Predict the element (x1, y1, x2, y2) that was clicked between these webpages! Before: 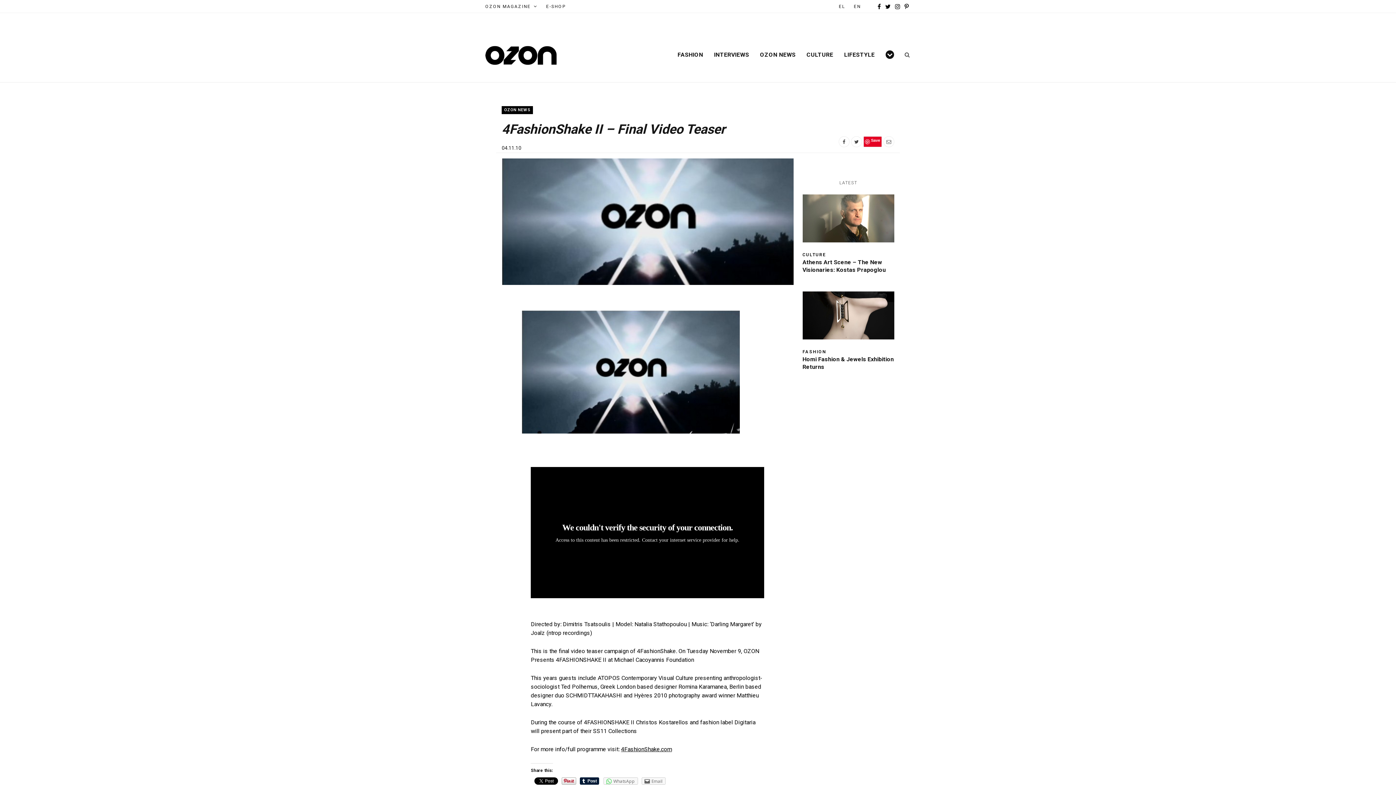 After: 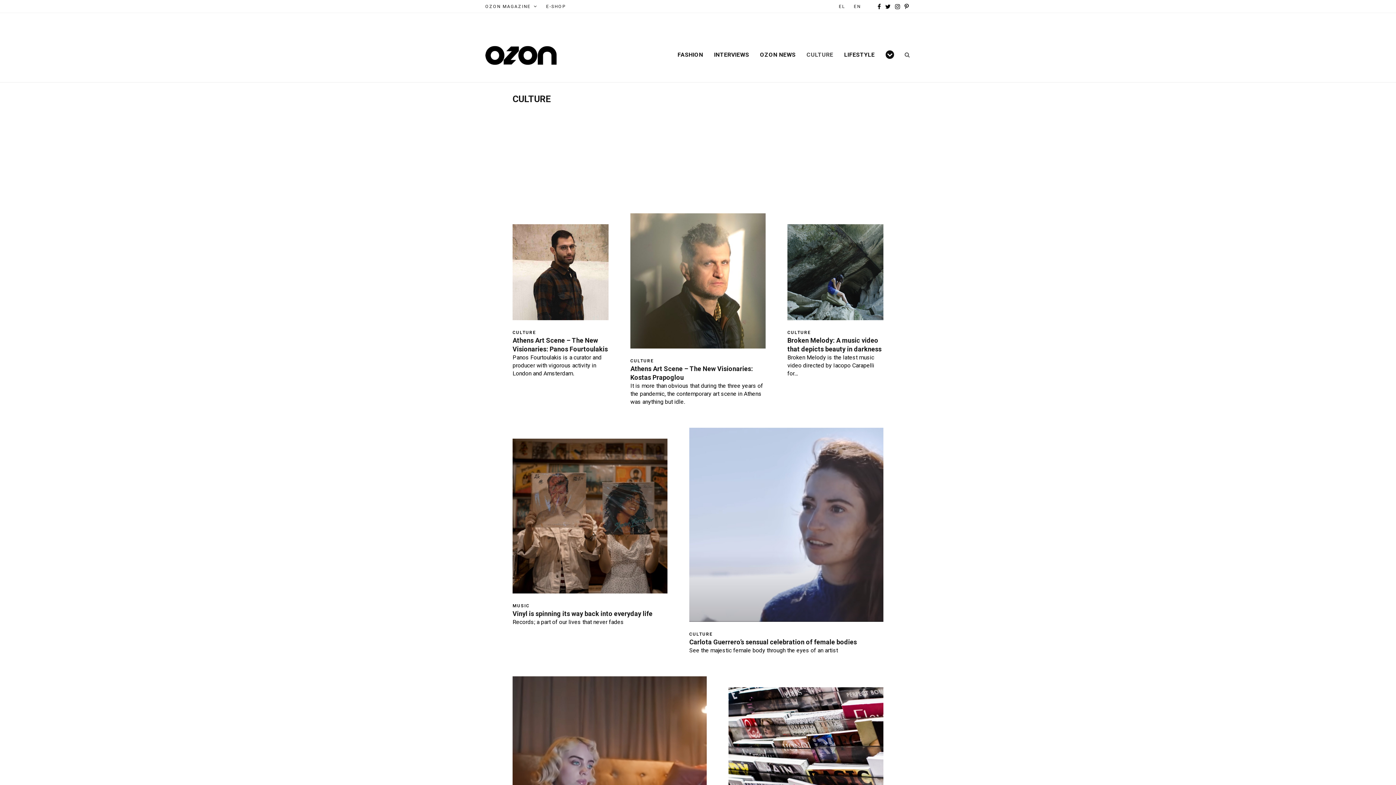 Action: bbox: (801, 52, 838, 57) label: CULTURE